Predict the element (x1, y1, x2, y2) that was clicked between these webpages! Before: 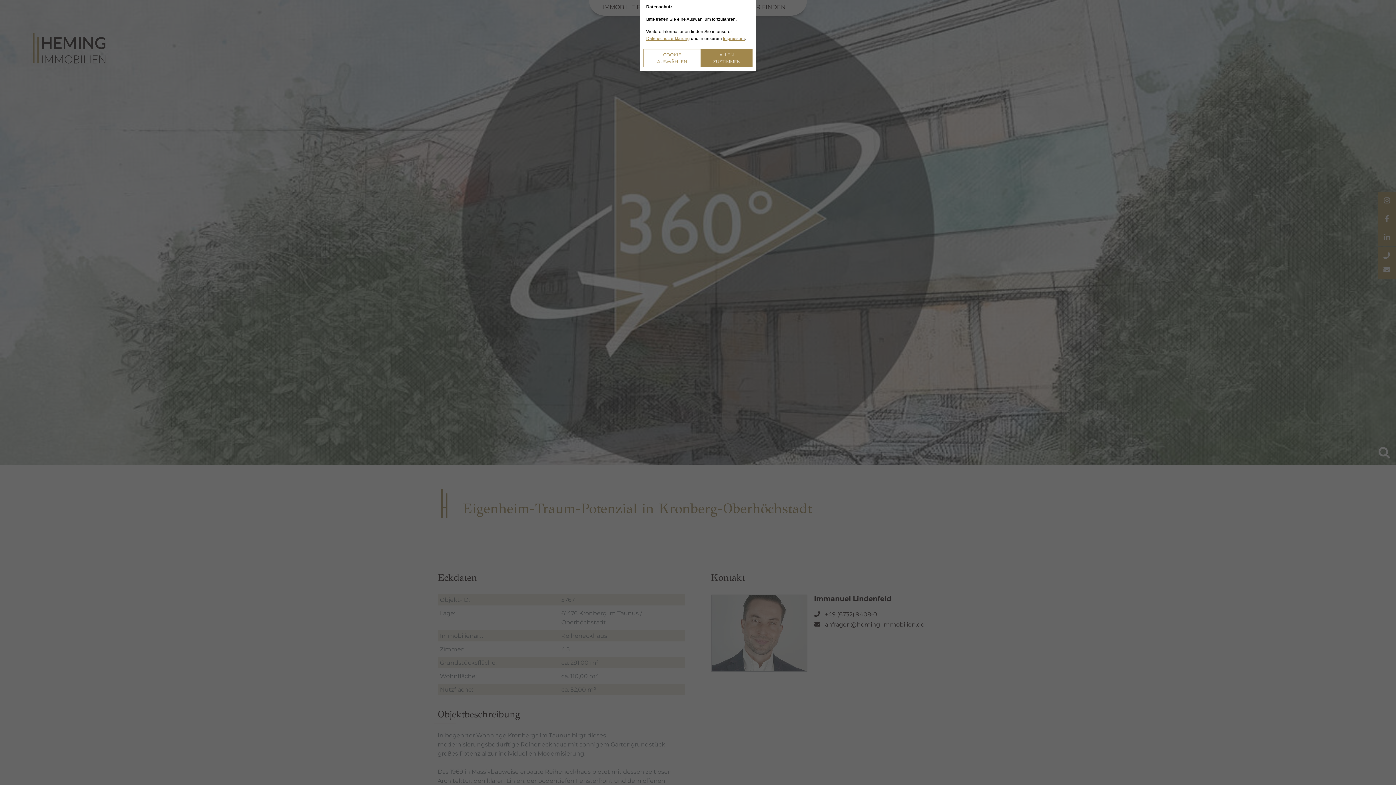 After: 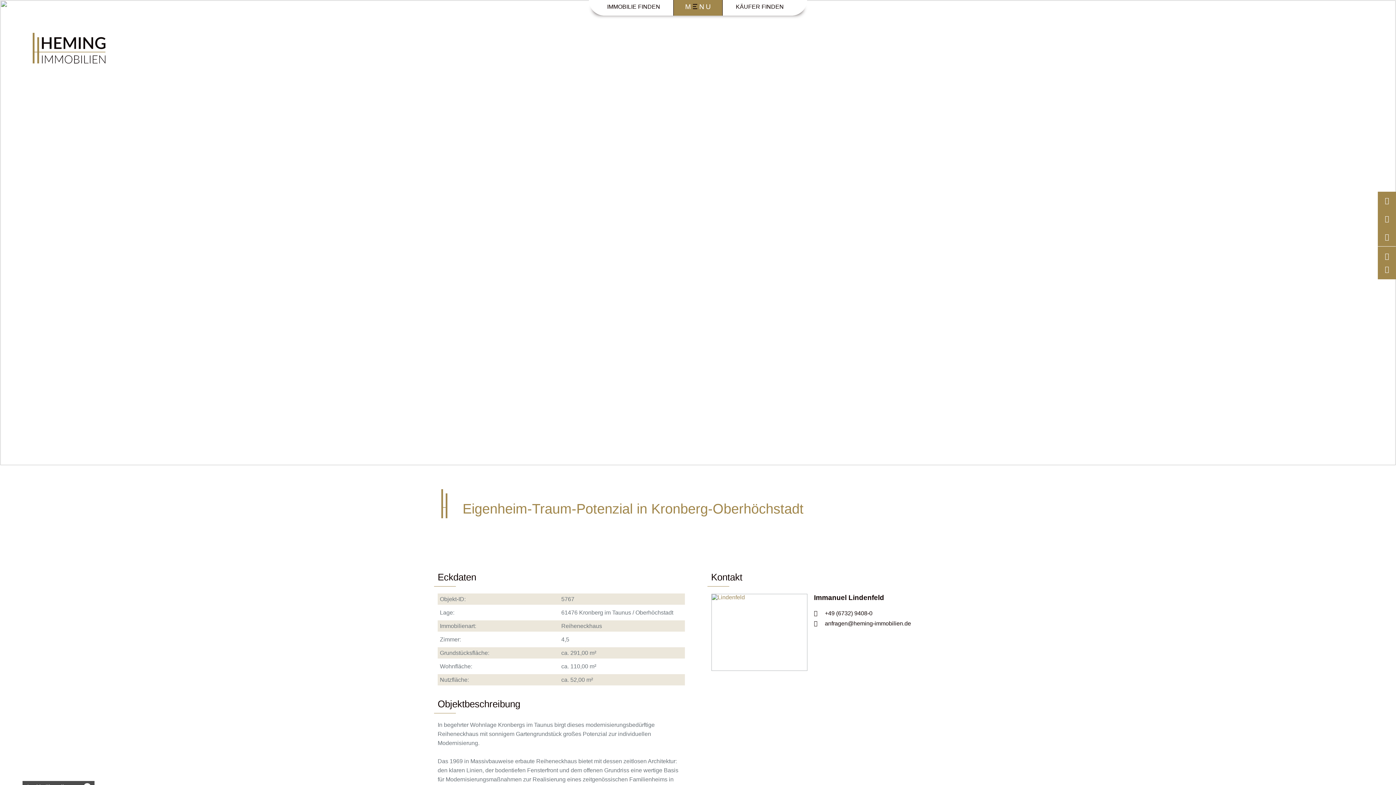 Action: label: ALLEN ZUSTIMMEN bbox: (701, 49, 752, 67)